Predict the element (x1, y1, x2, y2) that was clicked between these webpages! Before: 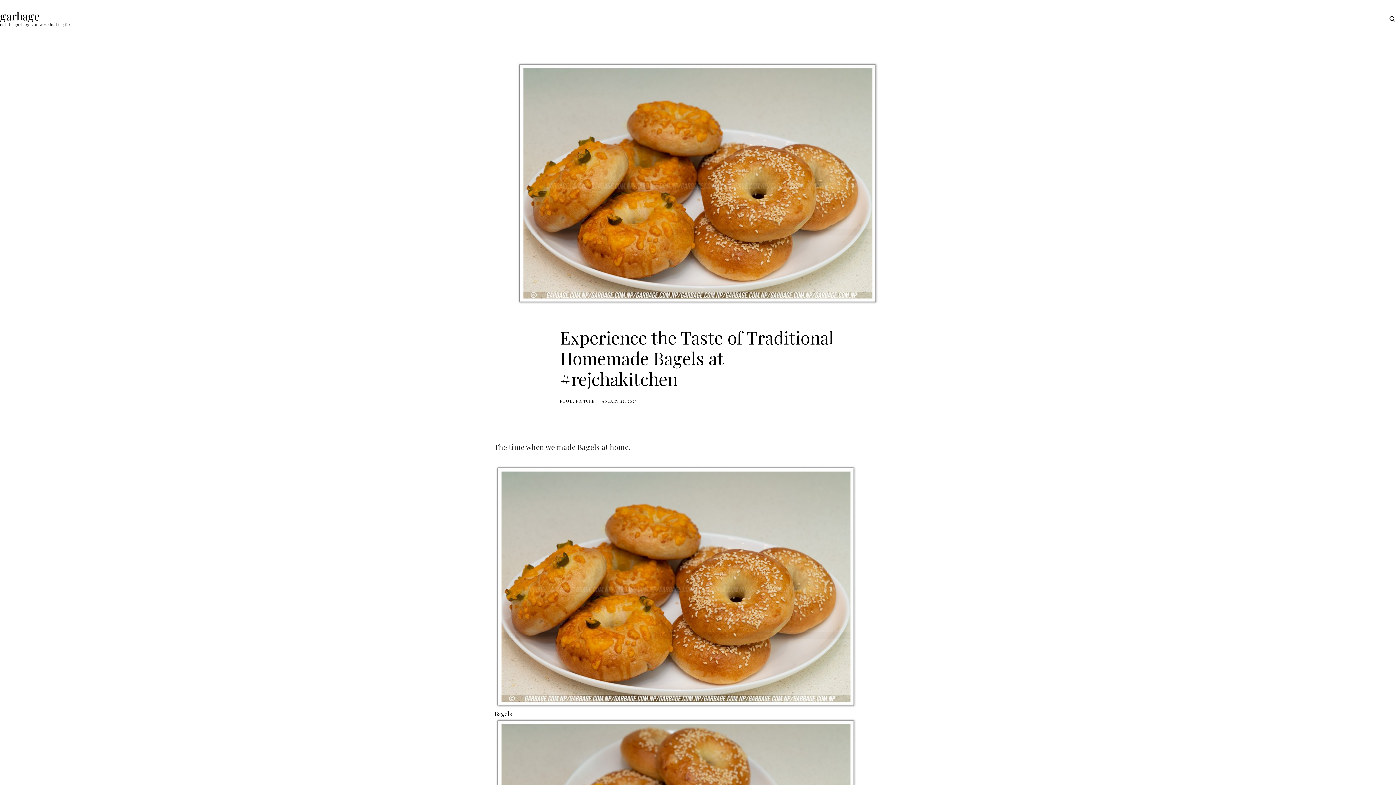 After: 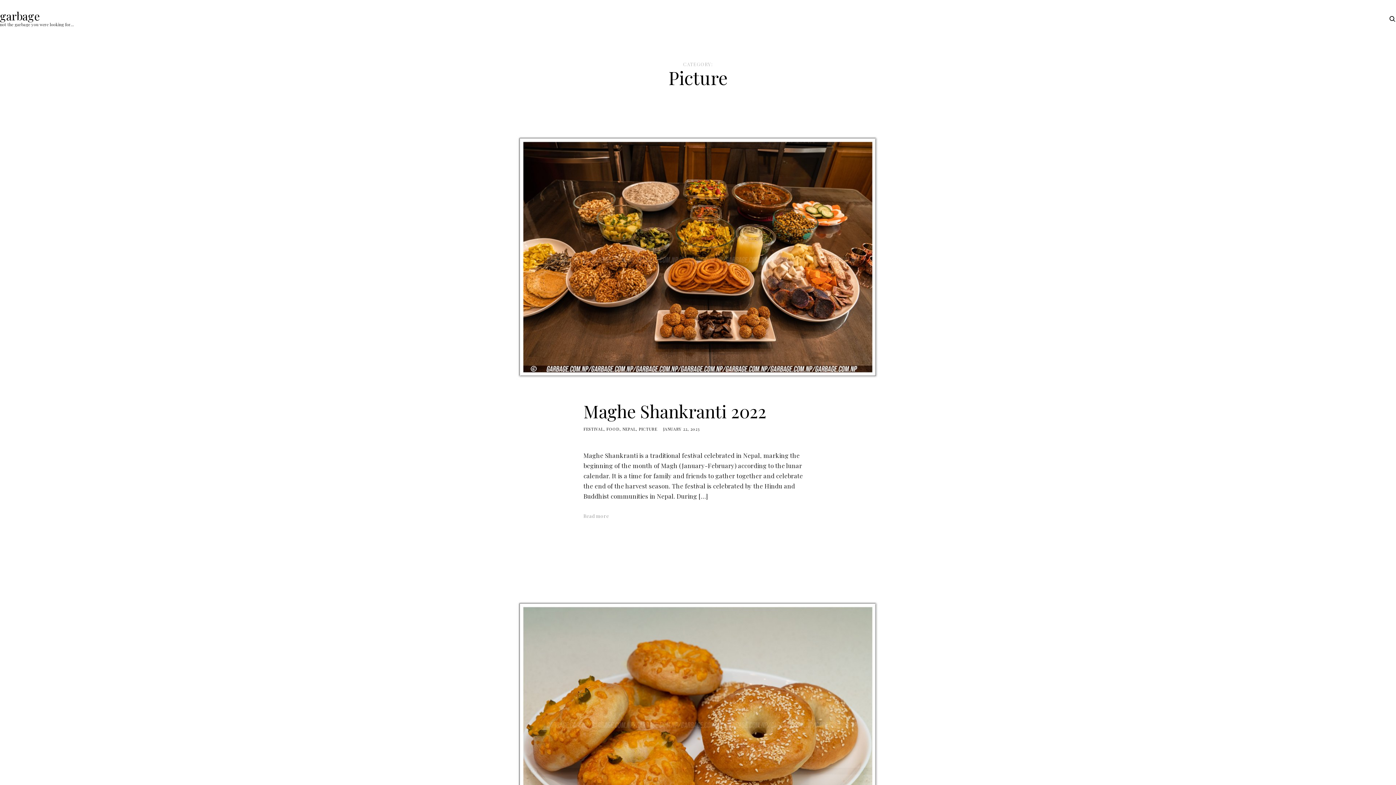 Action: bbox: (576, 398, 594, 403) label: PICTURE